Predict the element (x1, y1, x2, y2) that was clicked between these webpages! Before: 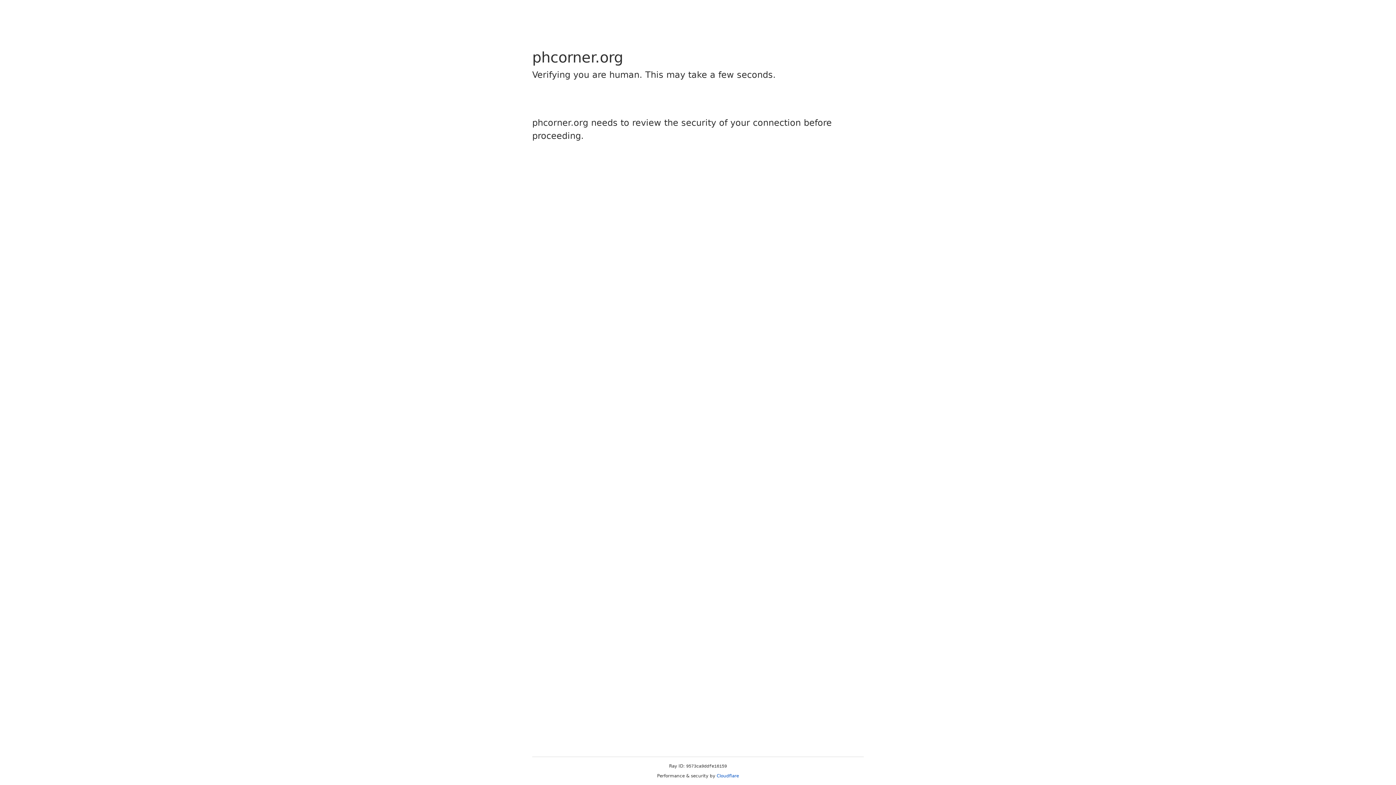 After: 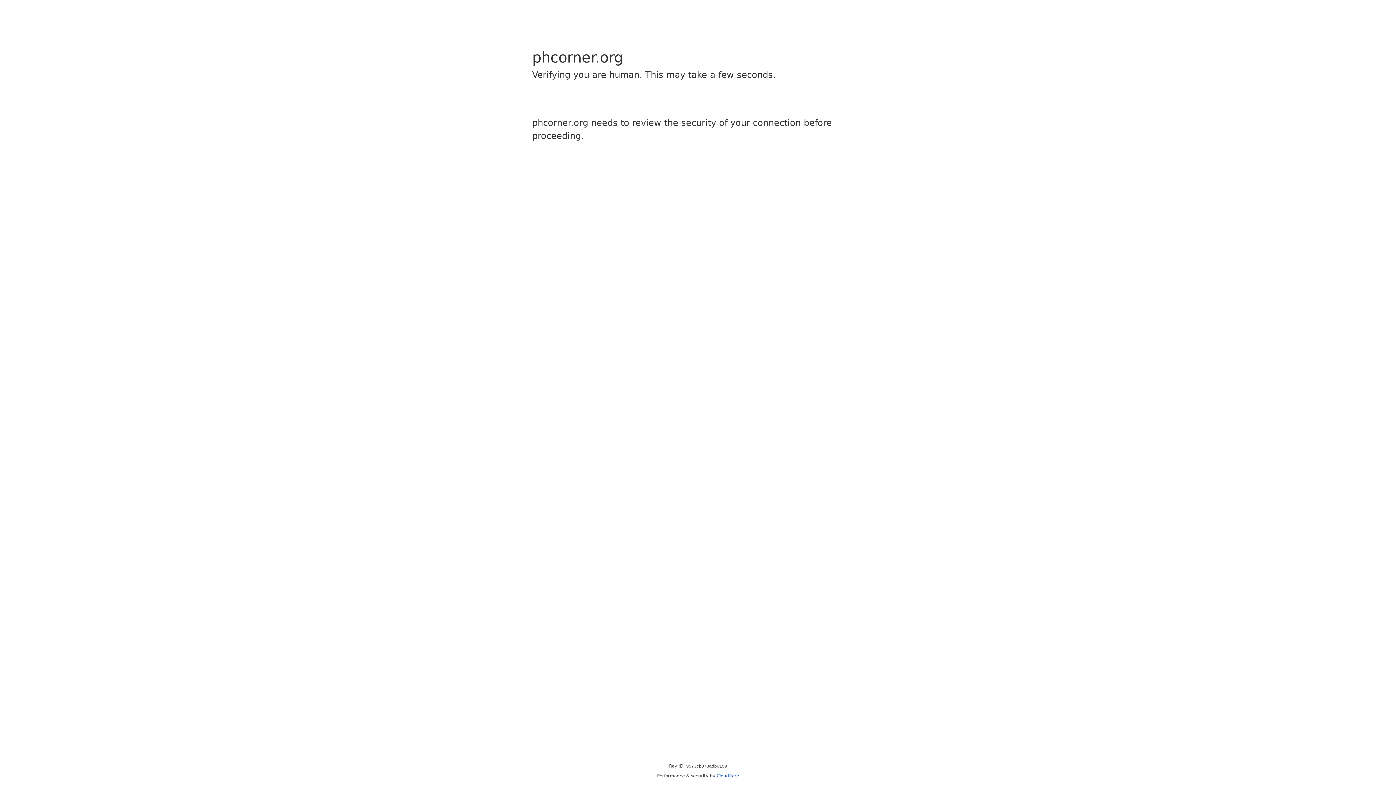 Action: bbox: (716, 773, 739, 778) label: Cloudflare